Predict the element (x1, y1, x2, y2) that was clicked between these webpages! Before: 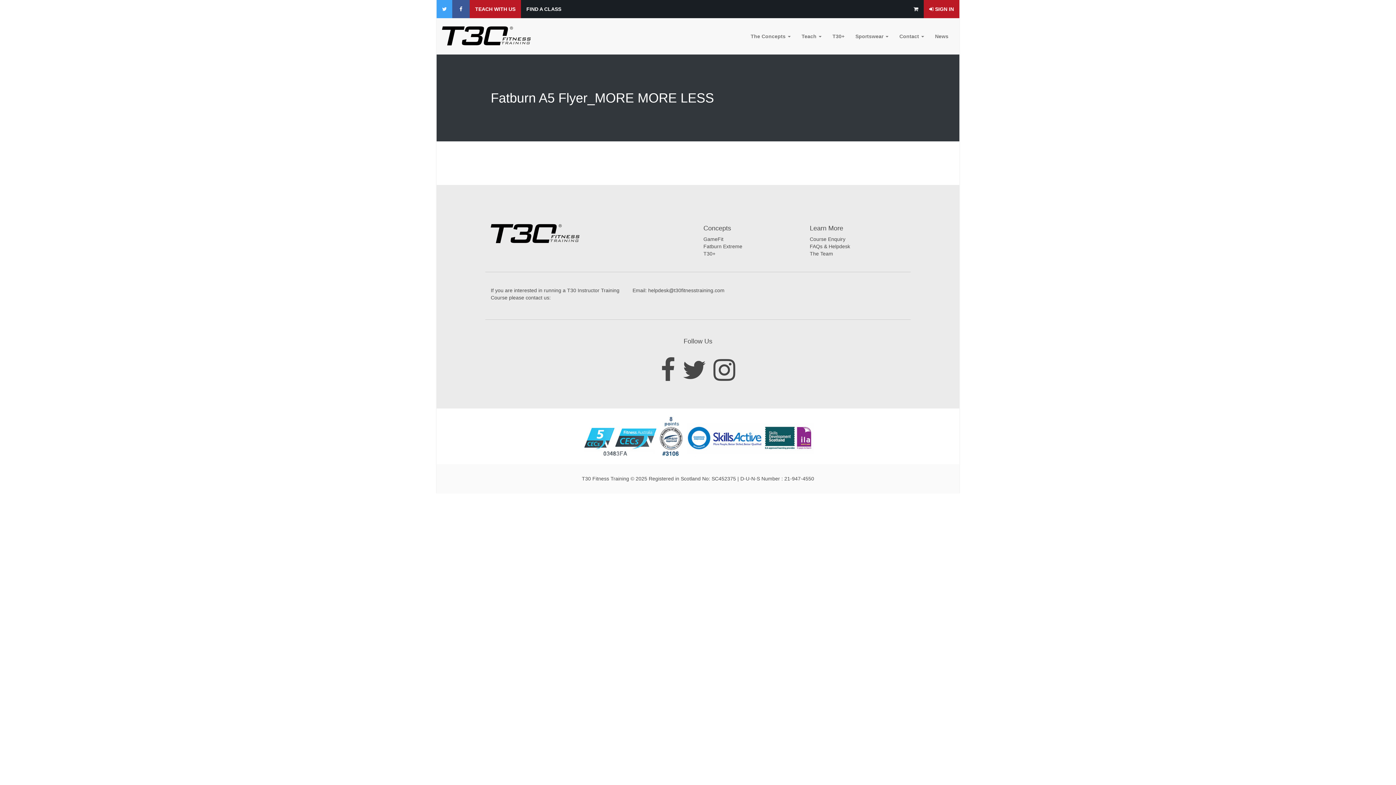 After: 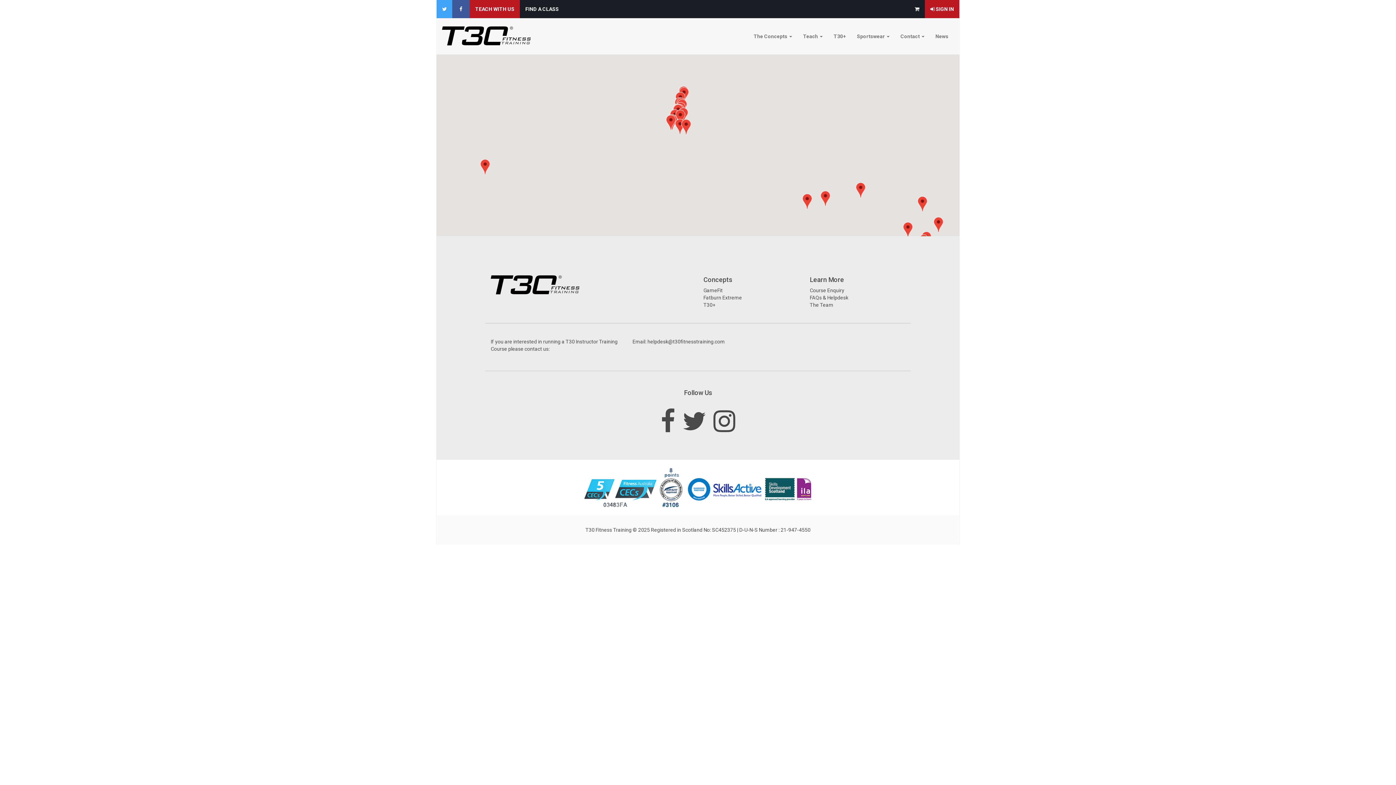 Action: bbox: (521, 0, 566, 18) label: FIND A CLASS